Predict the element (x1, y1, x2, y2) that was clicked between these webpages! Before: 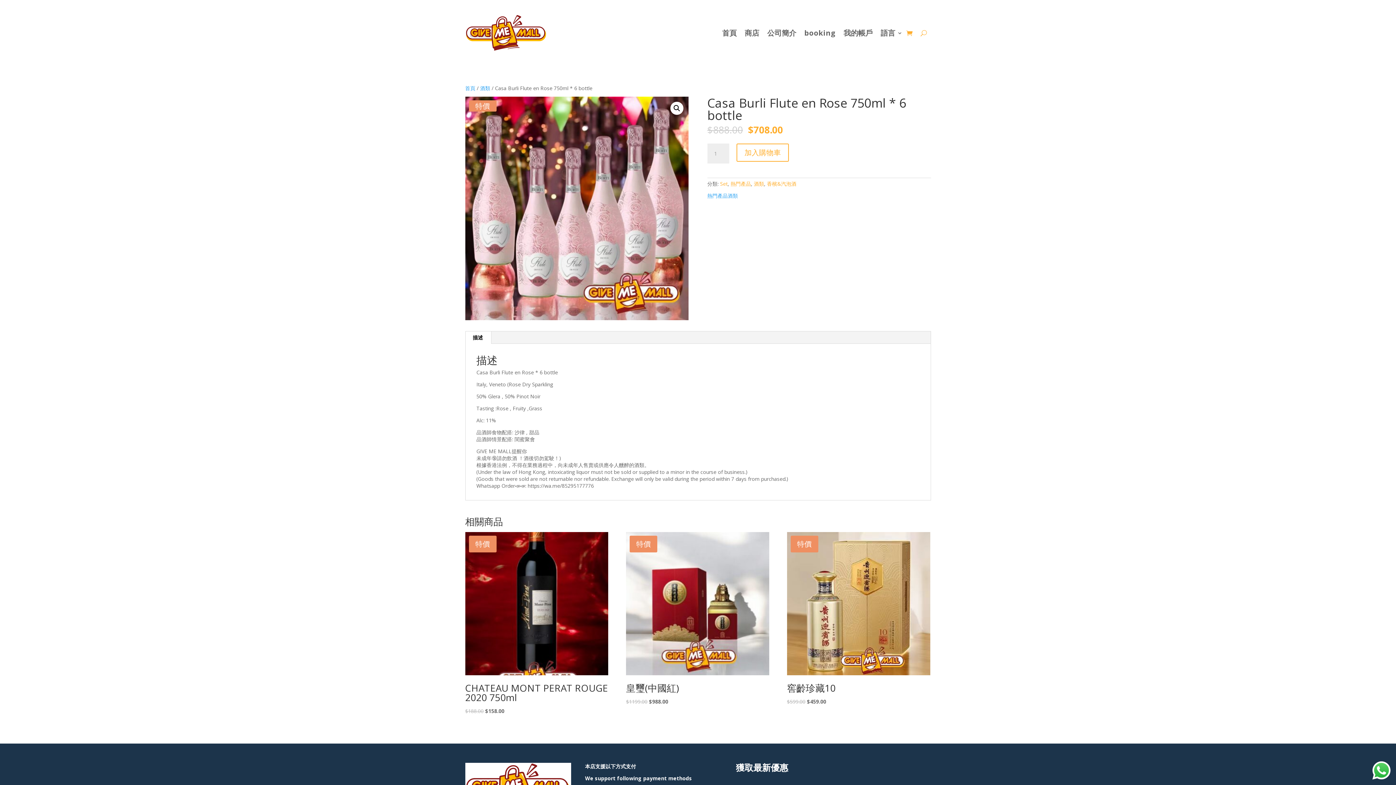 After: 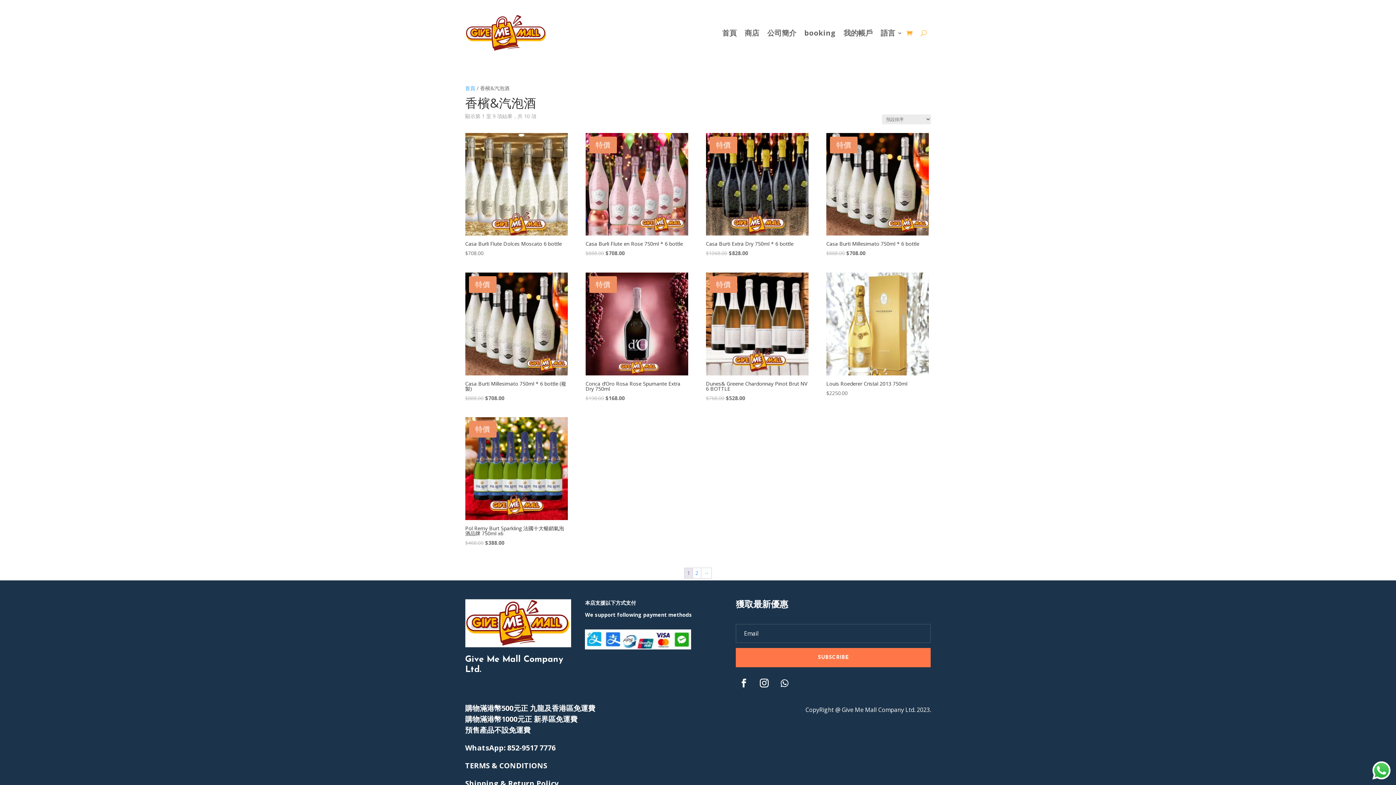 Action: bbox: (767, 180, 796, 187) label: 香檳&汽泡酒